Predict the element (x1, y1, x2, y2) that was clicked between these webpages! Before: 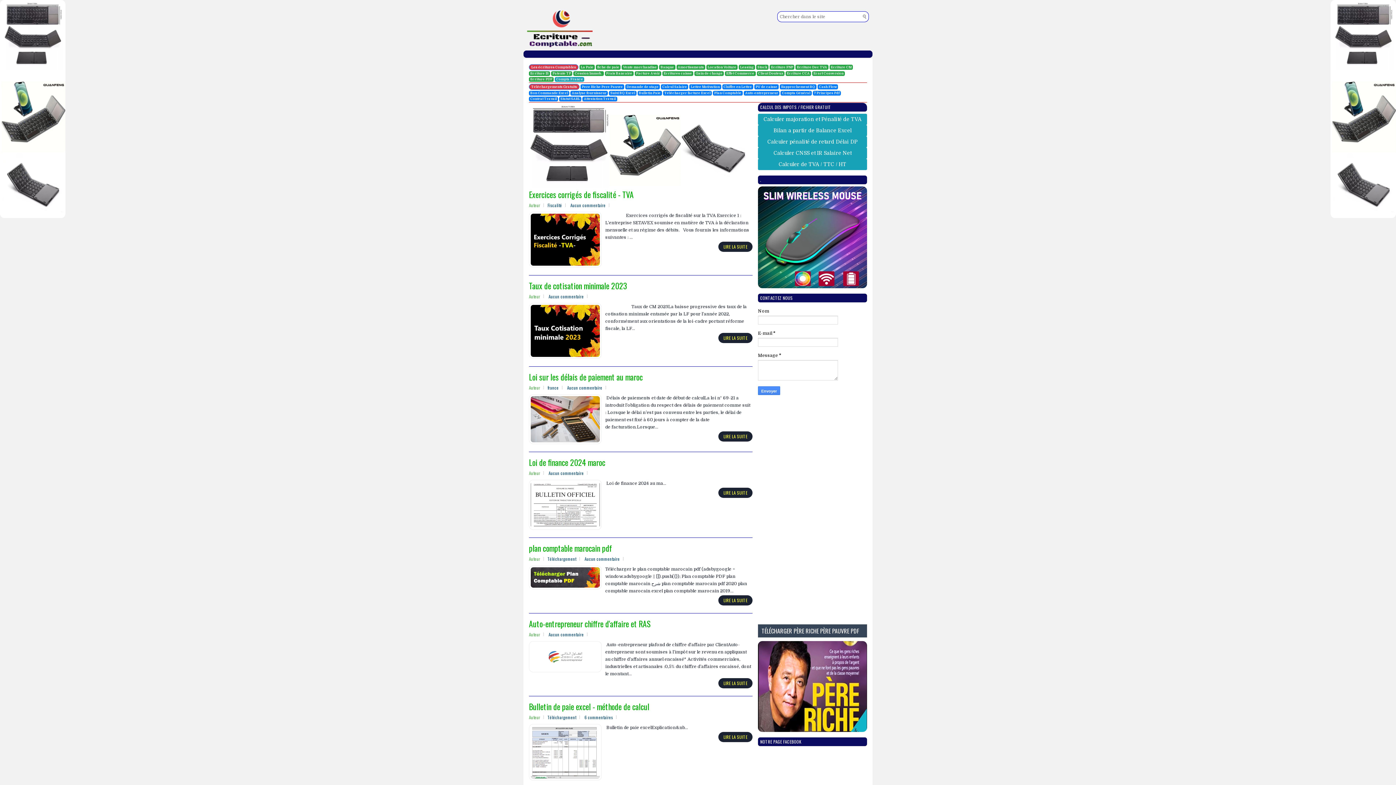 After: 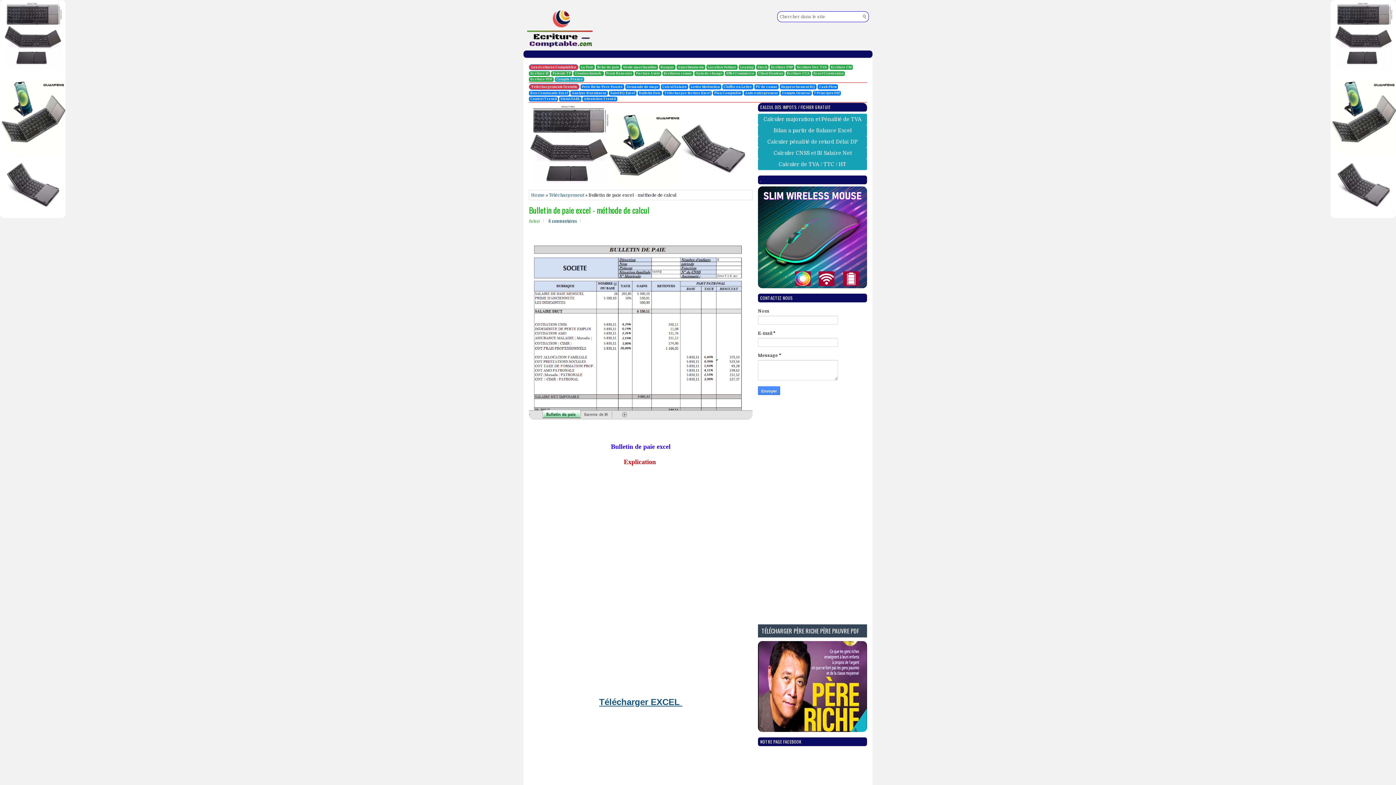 Action: bbox: (529, 702, 752, 711) label: Bulletin de paie excel - méthode de calcul